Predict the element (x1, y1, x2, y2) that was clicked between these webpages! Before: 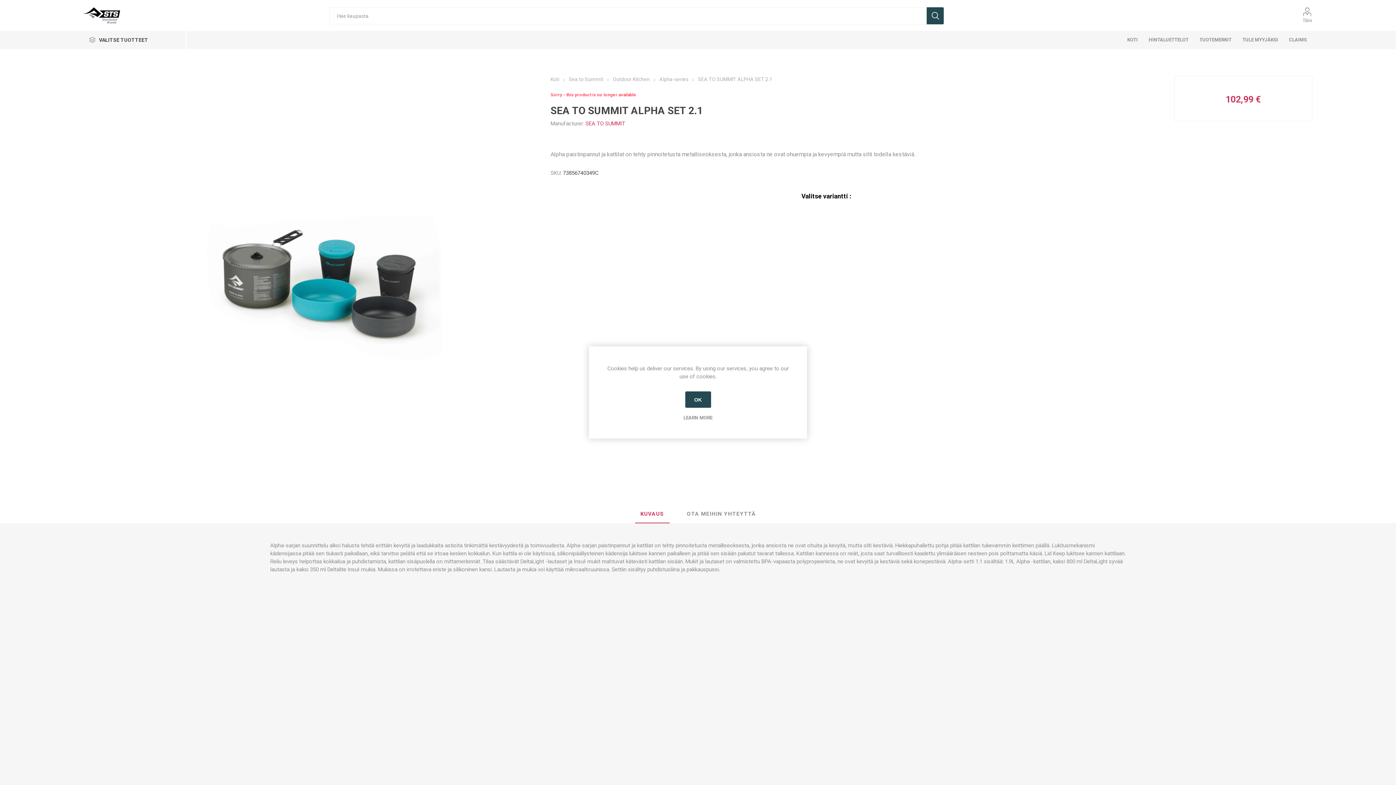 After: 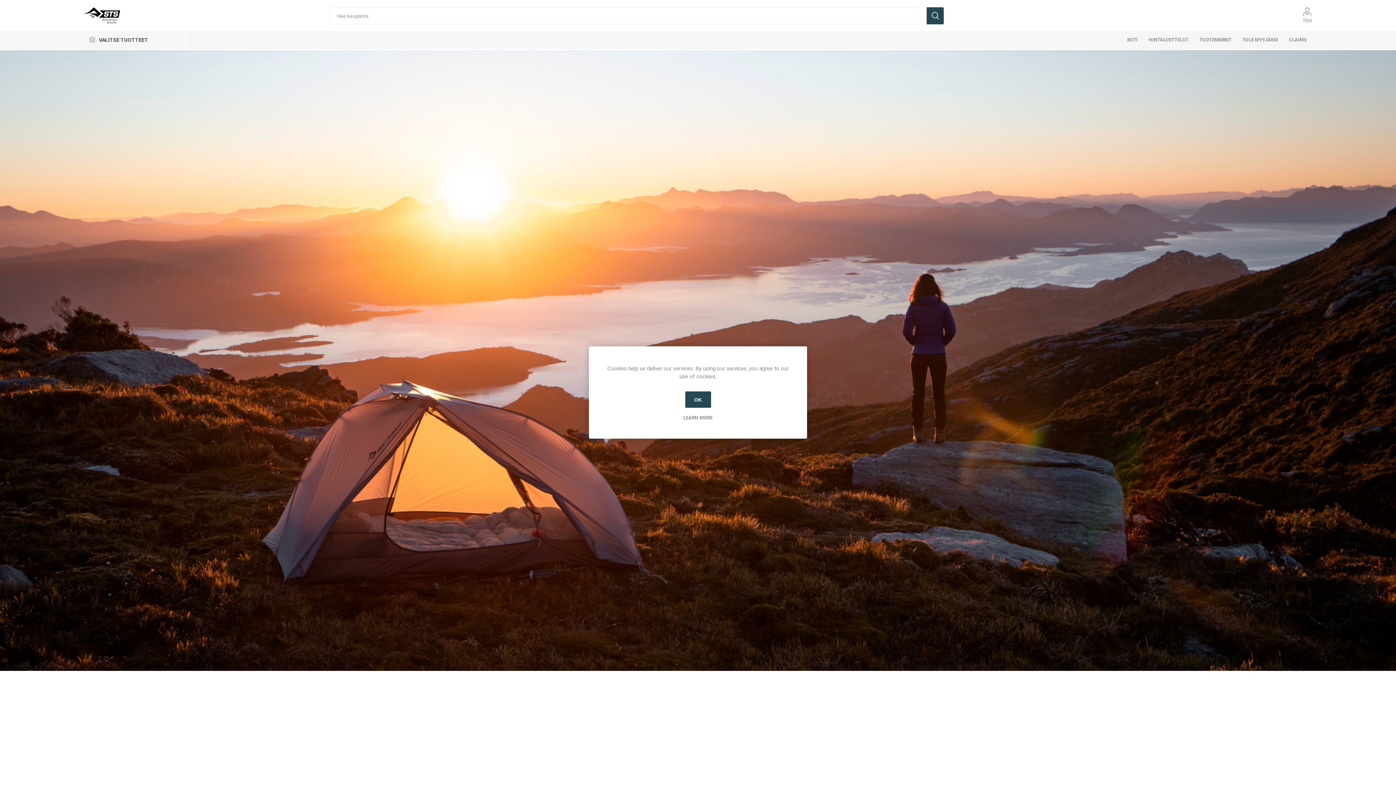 Action: bbox: (83, 7, 120, 23)